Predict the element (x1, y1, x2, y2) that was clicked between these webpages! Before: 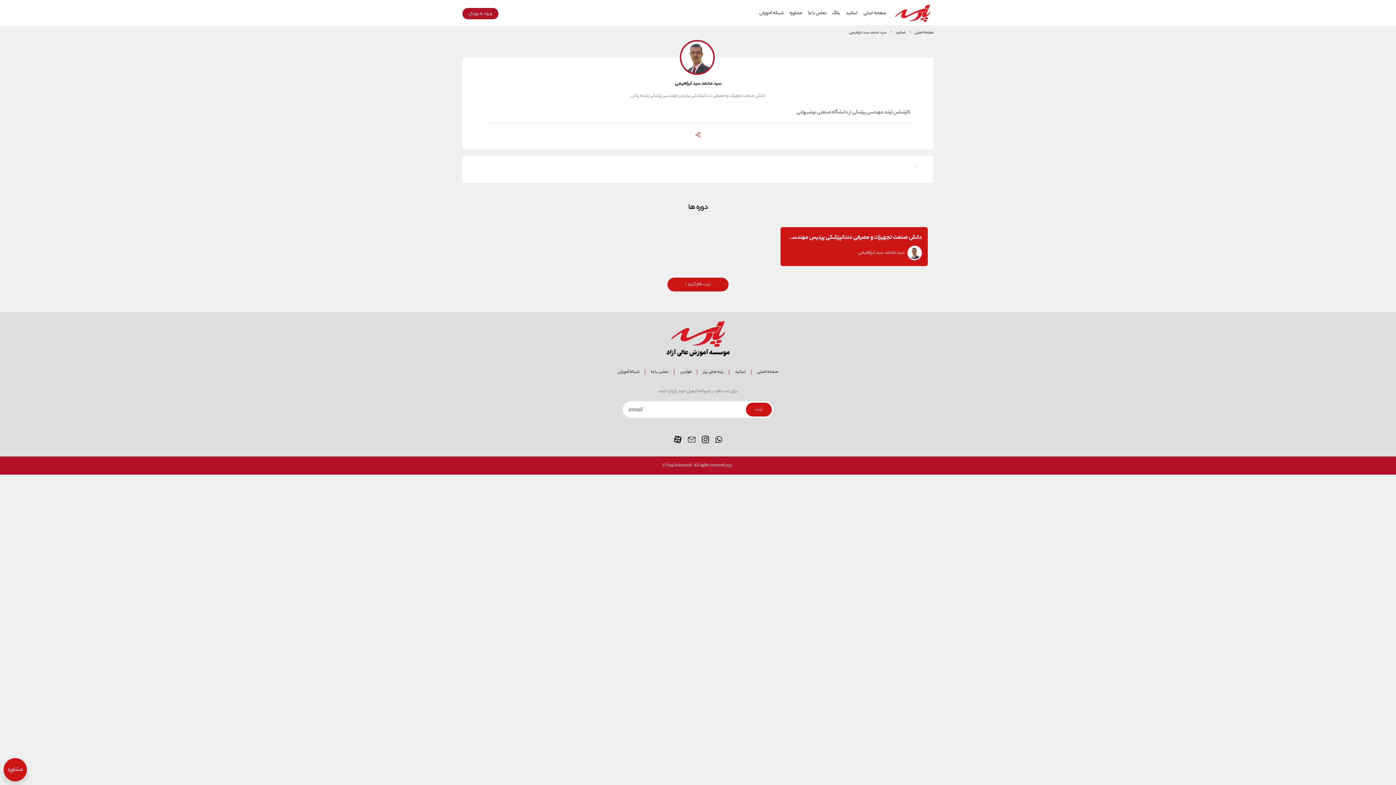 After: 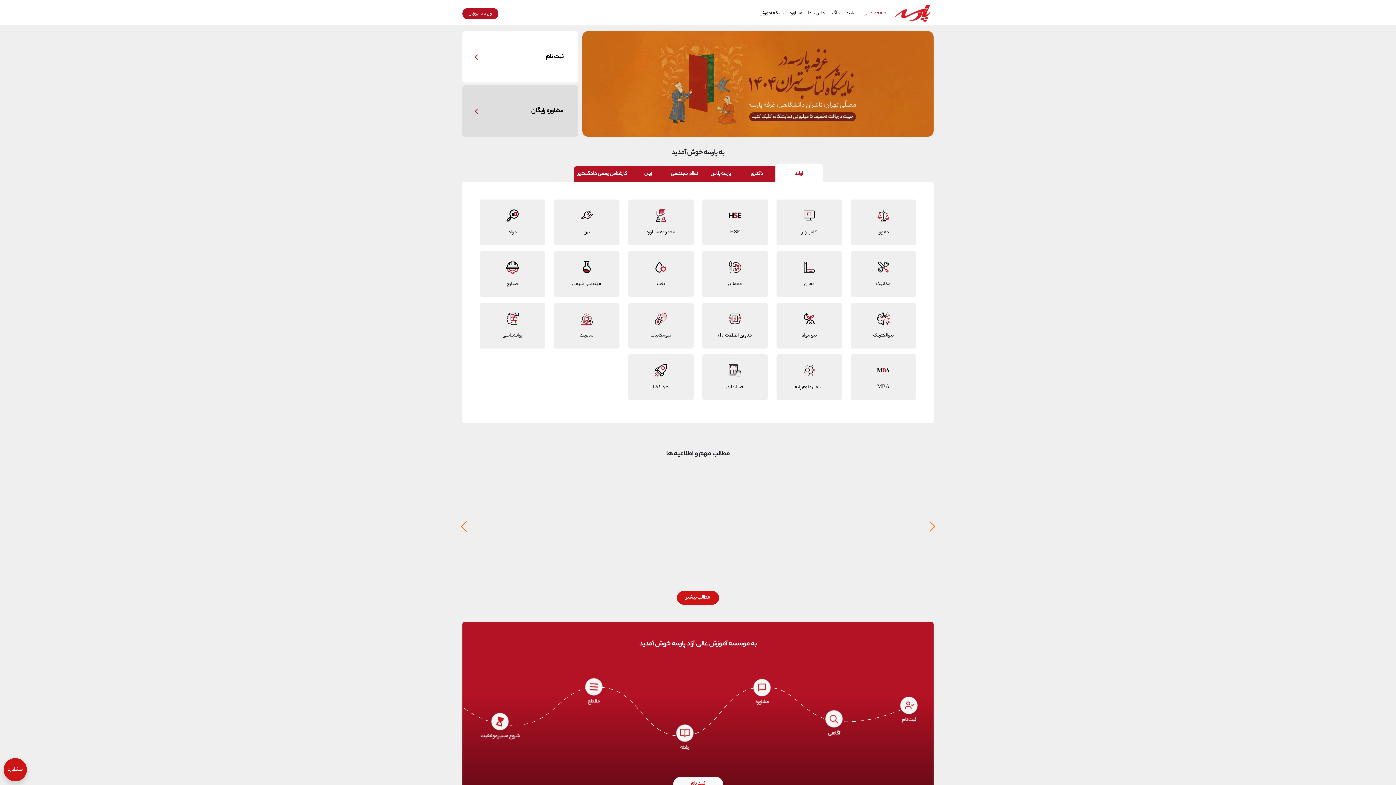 Action: bbox: (863, 9, 886, 17) label: صفحه اصلی